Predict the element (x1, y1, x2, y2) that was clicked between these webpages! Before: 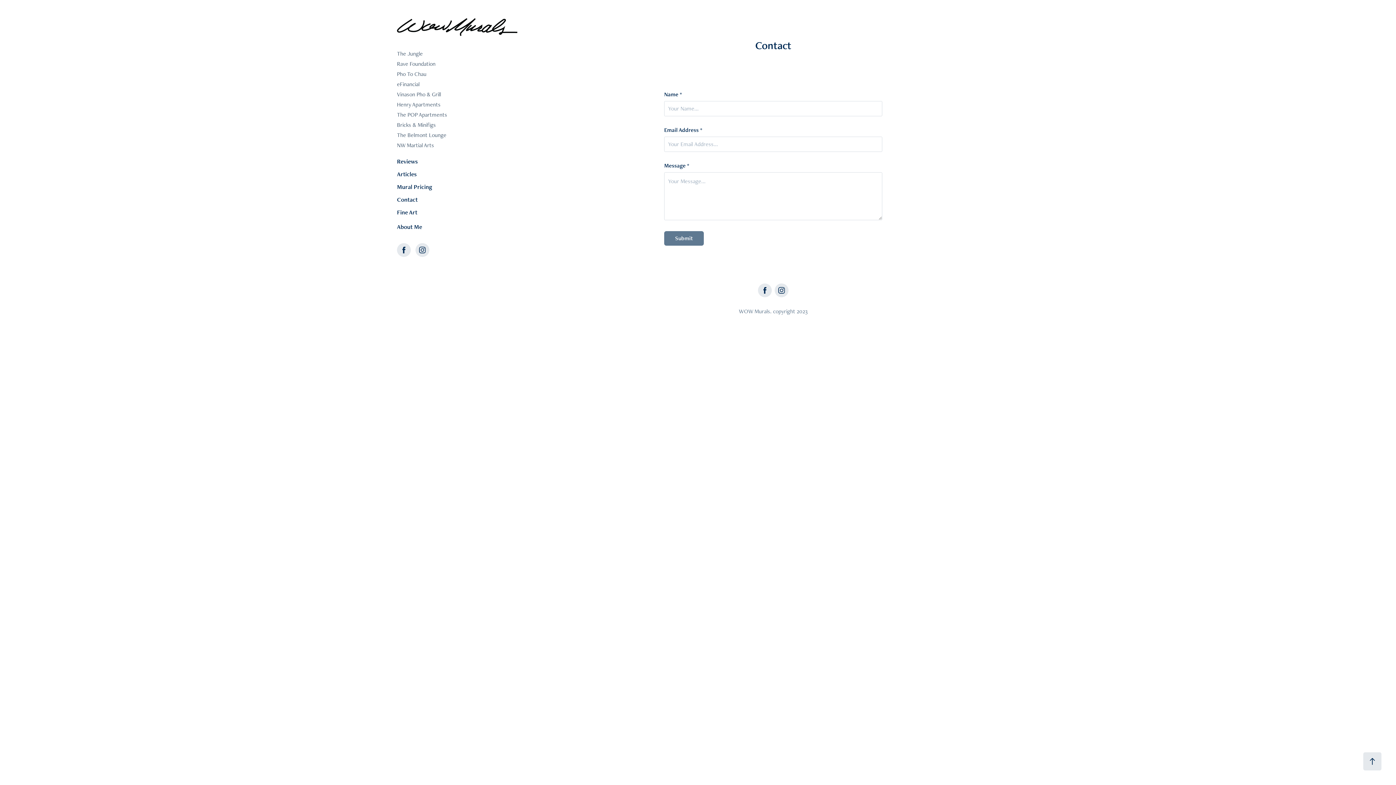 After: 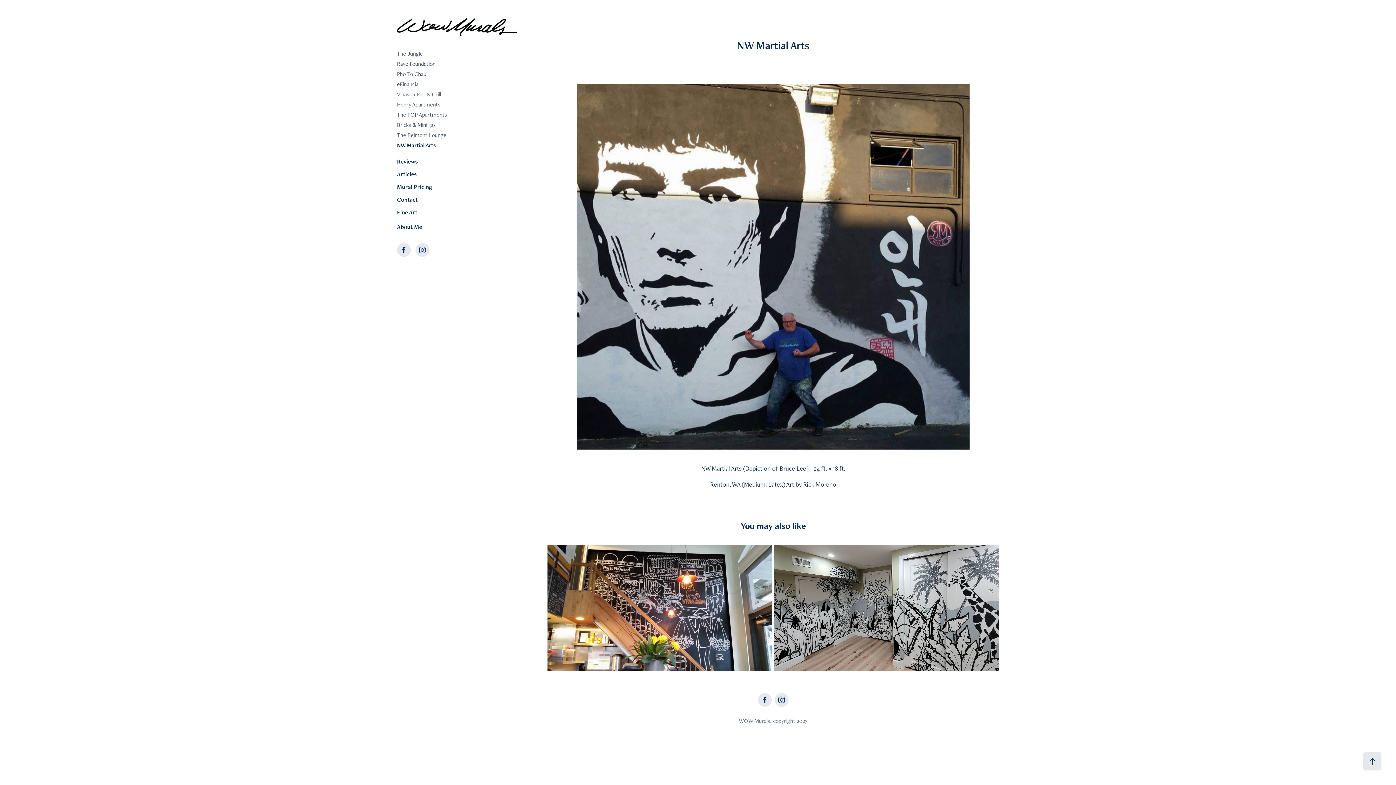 Action: bbox: (397, 141, 434, 149) label: NW Martial Arts